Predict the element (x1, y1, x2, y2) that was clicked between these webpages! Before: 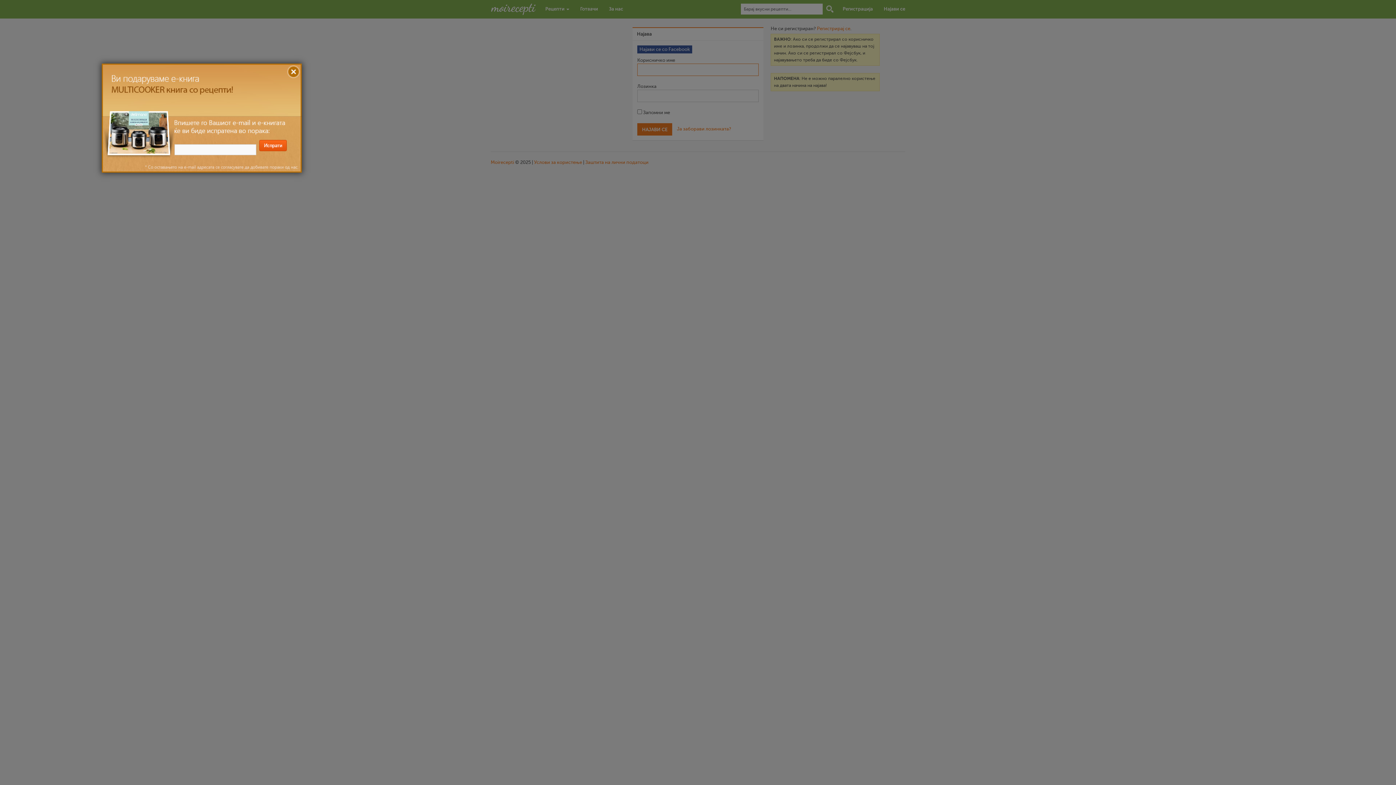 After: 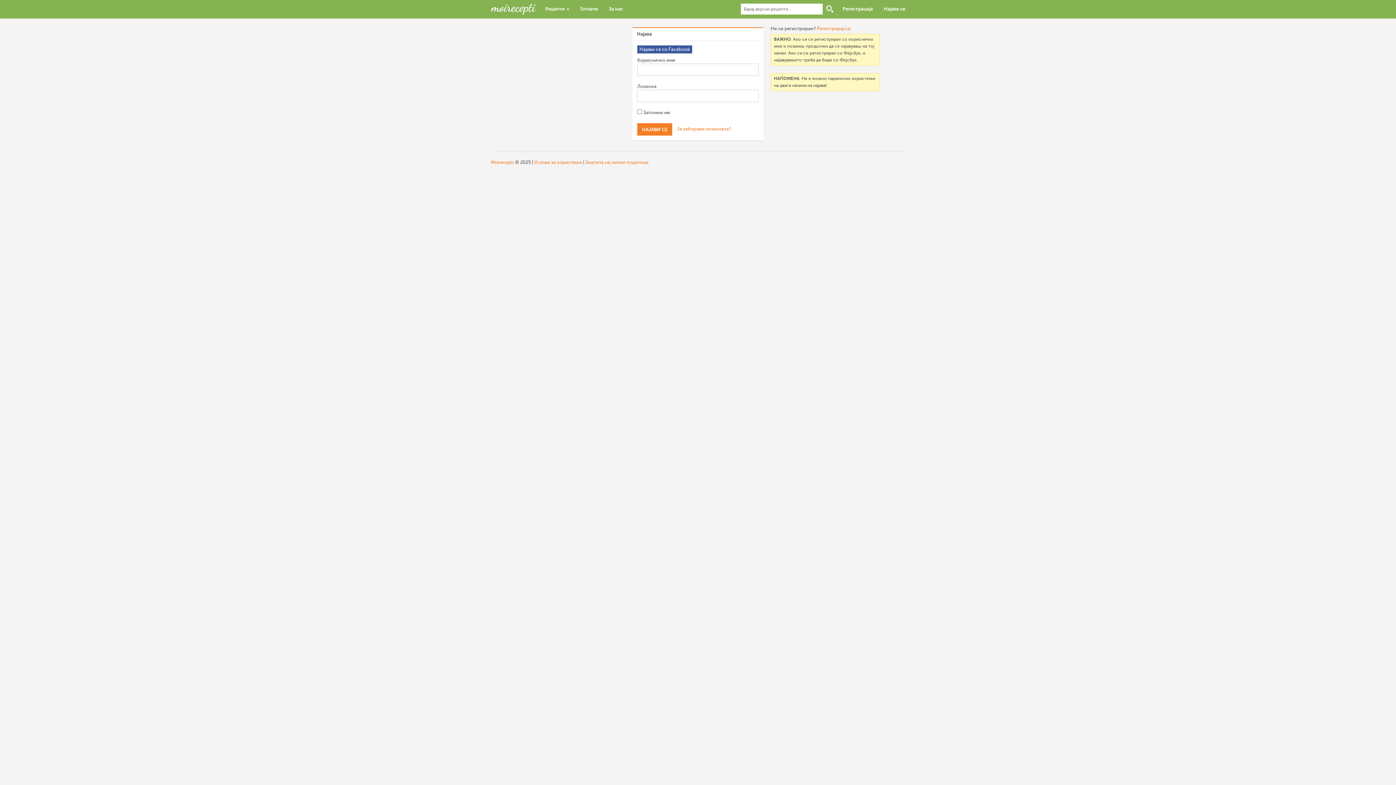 Action: label: X bbox: (289, 65, 300, 76)